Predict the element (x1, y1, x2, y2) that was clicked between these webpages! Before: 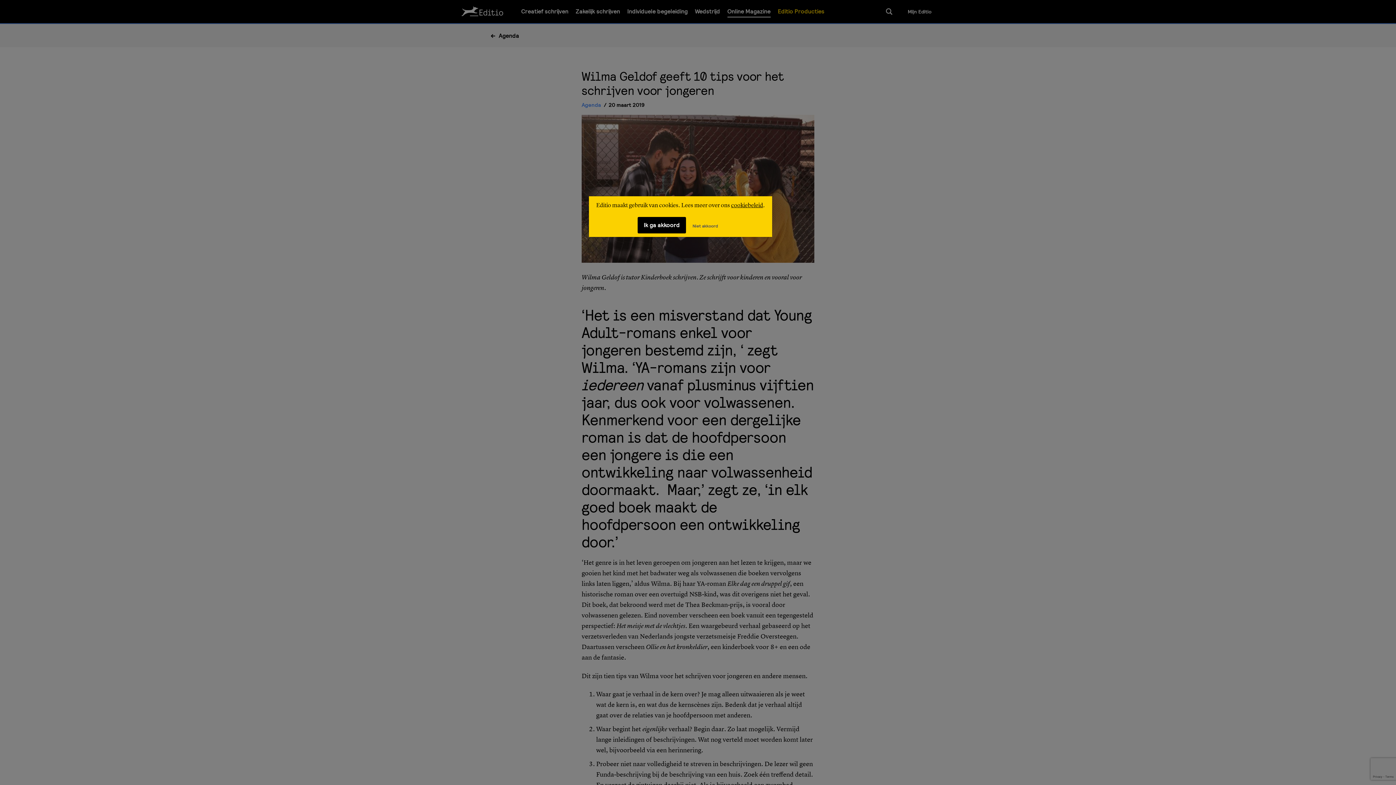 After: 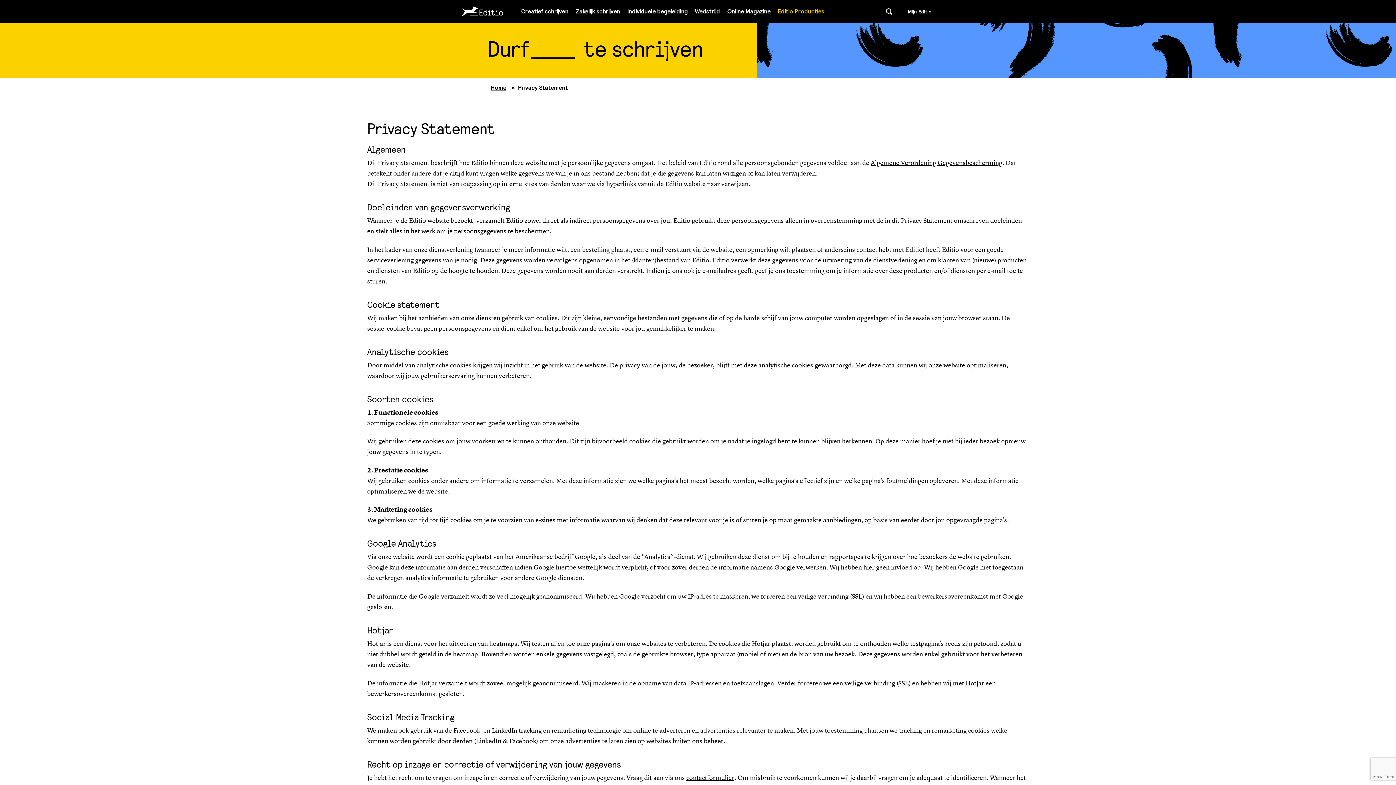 Action: label: cookiebeleid bbox: (731, 202, 763, 208)